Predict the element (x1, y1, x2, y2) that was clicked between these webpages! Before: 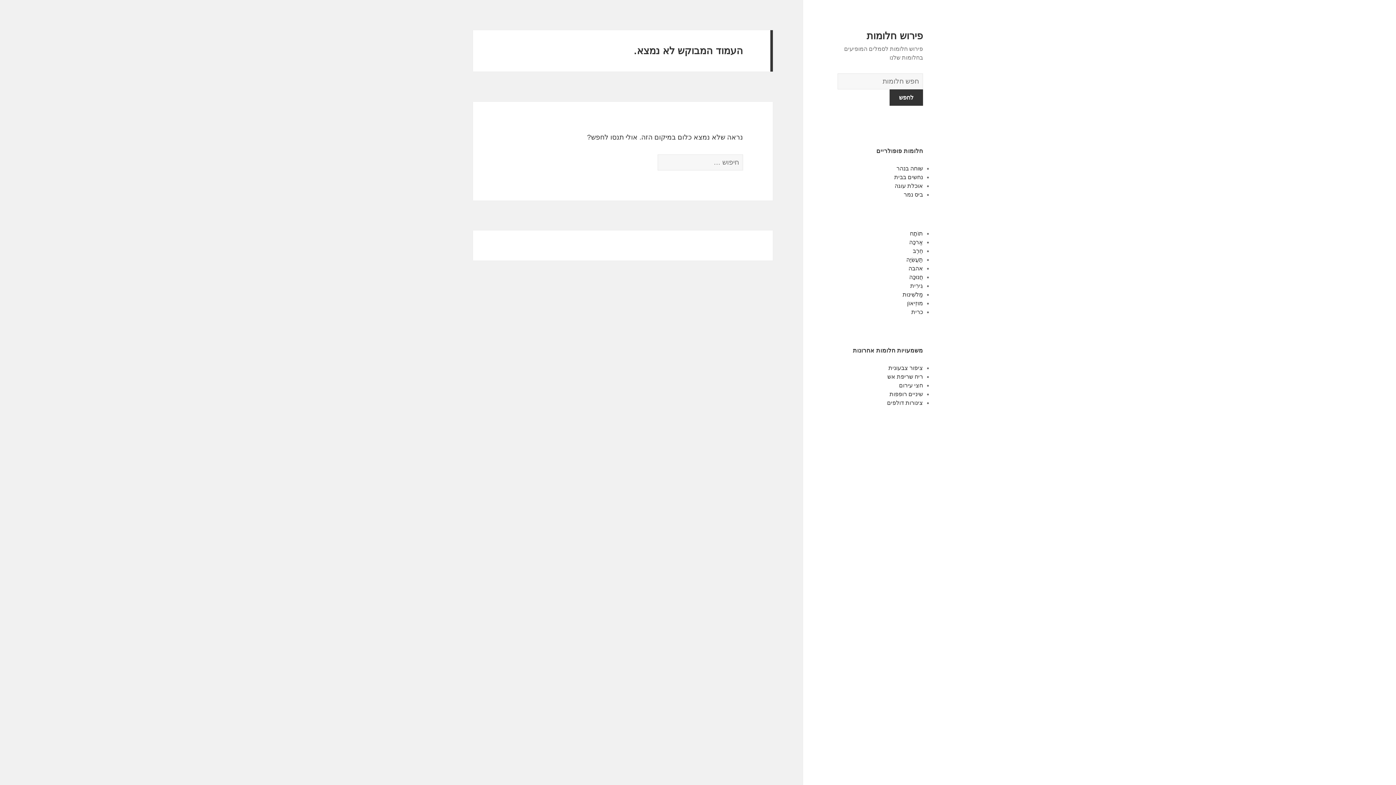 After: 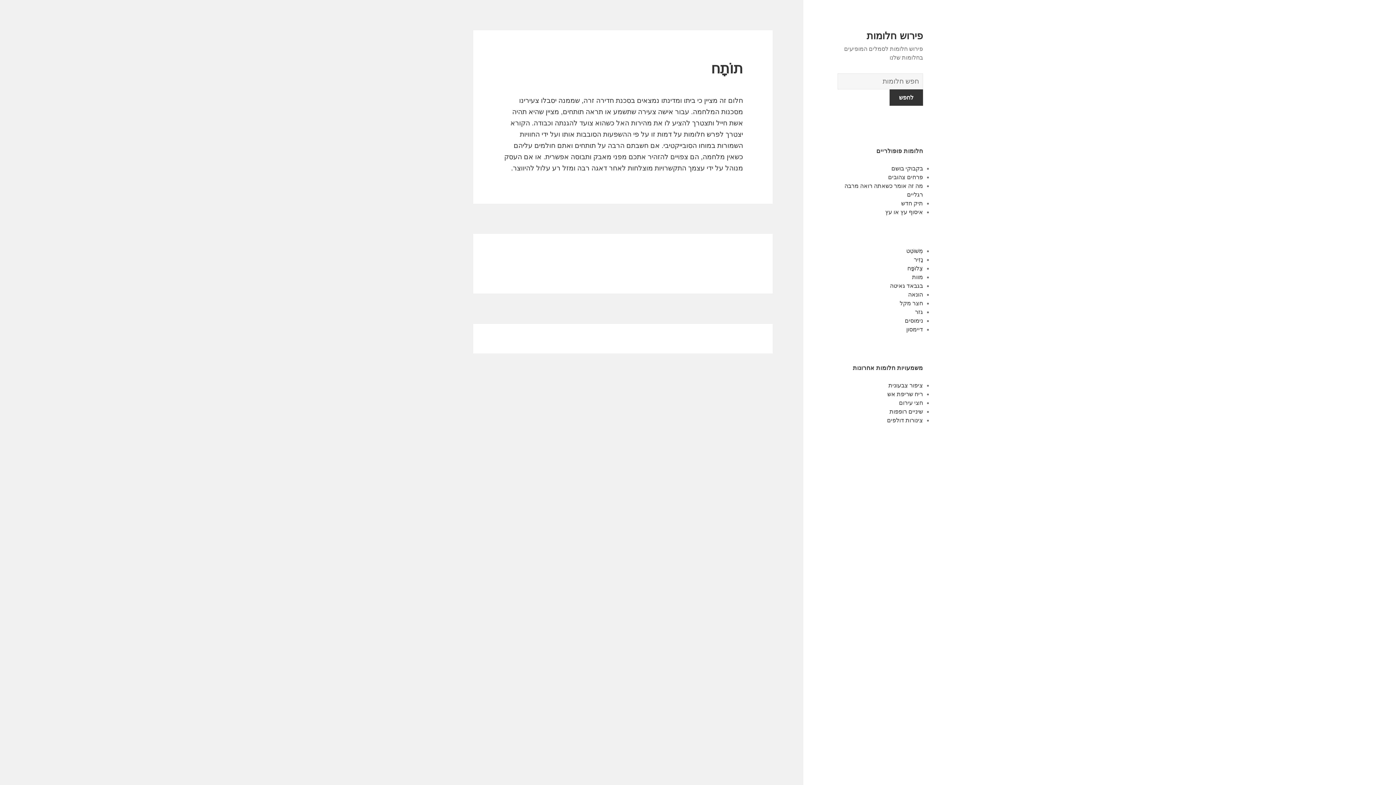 Action: bbox: (910, 230, 923, 236) label: תוֹתָח